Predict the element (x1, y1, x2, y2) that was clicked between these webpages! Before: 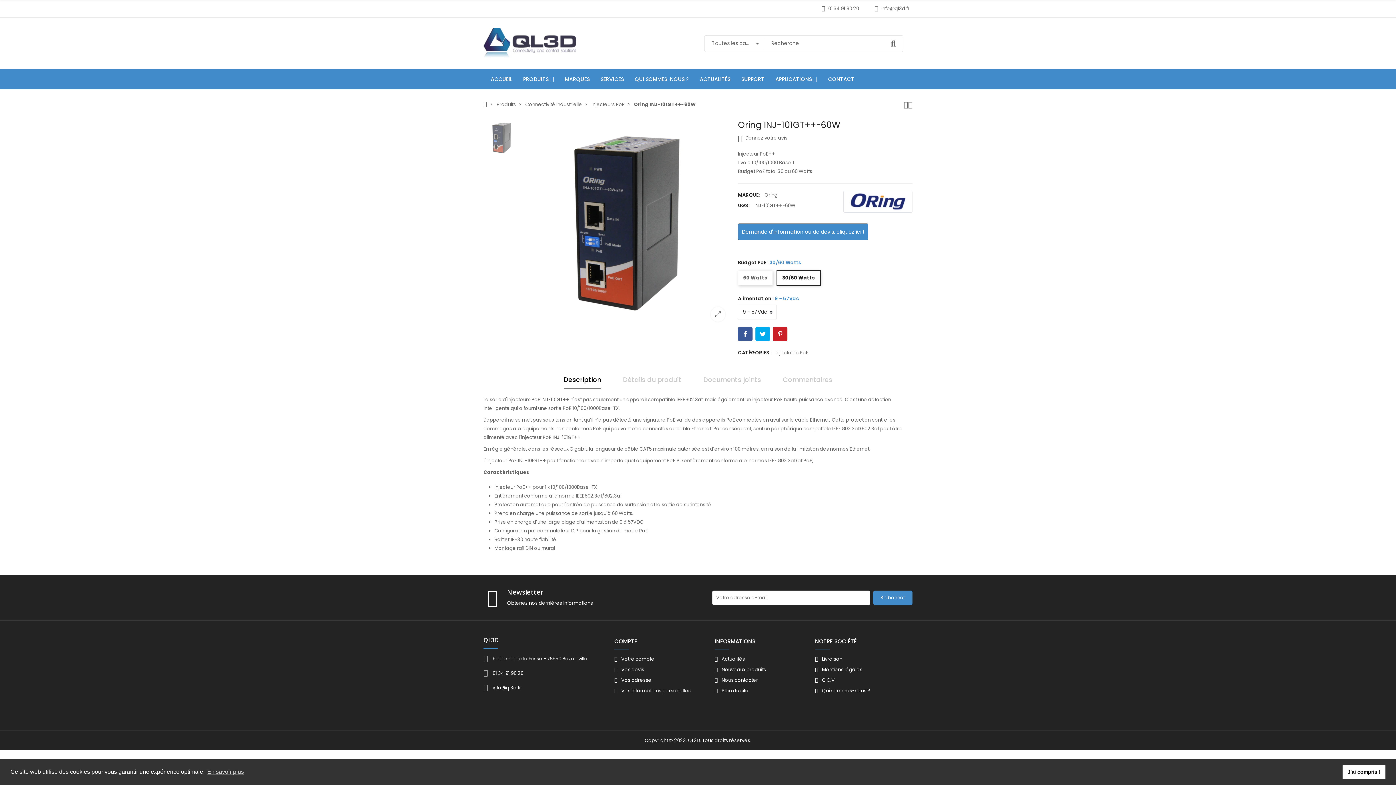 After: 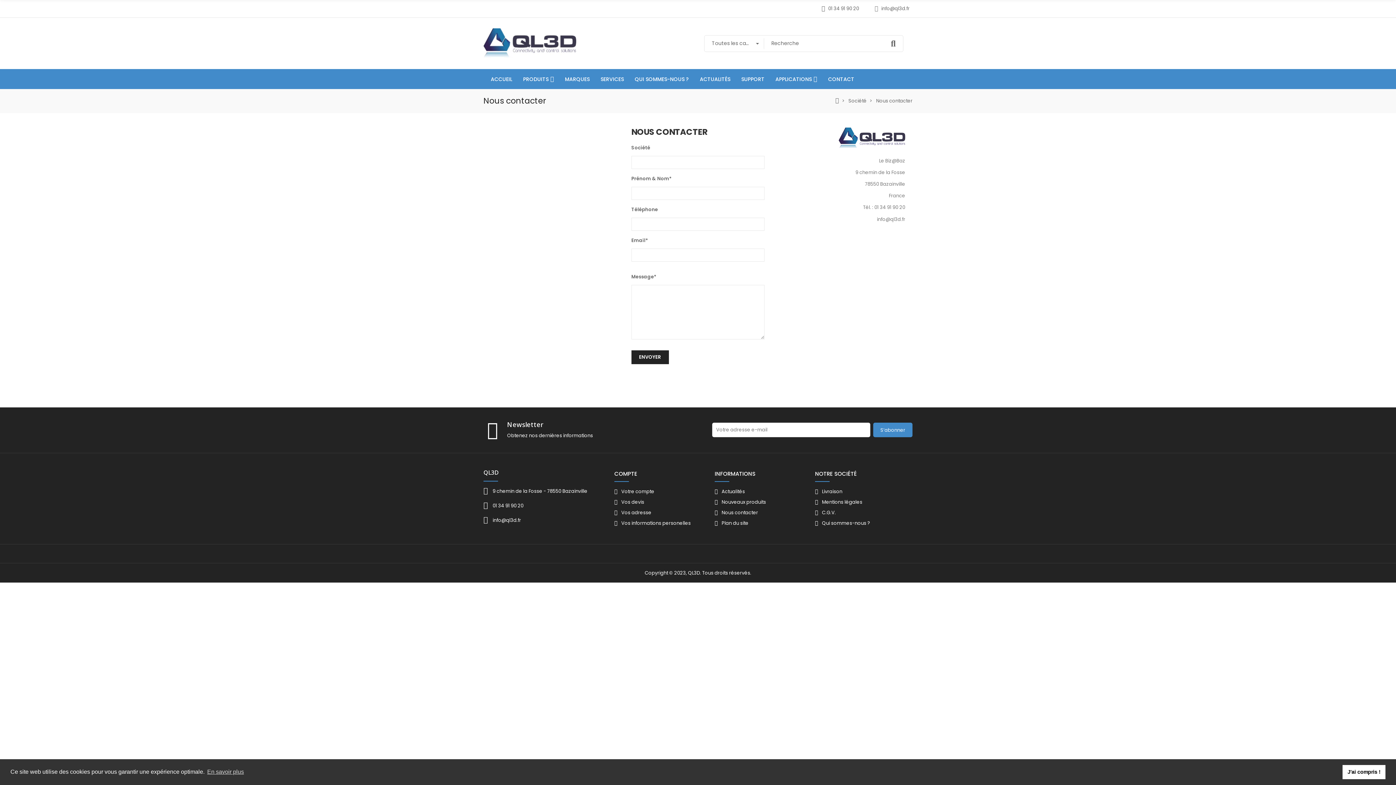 Action: label: CONTACT bbox: (822, 69, 860, 88)